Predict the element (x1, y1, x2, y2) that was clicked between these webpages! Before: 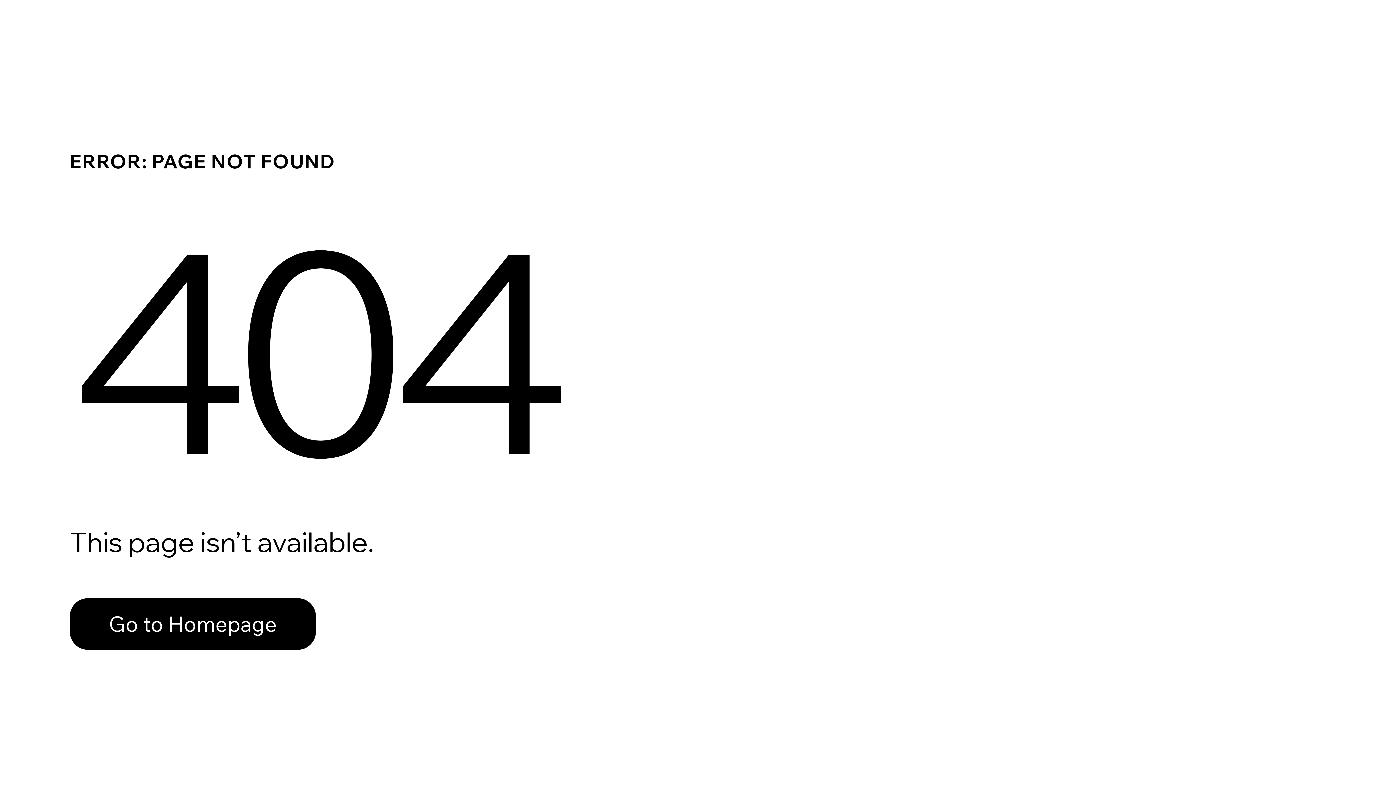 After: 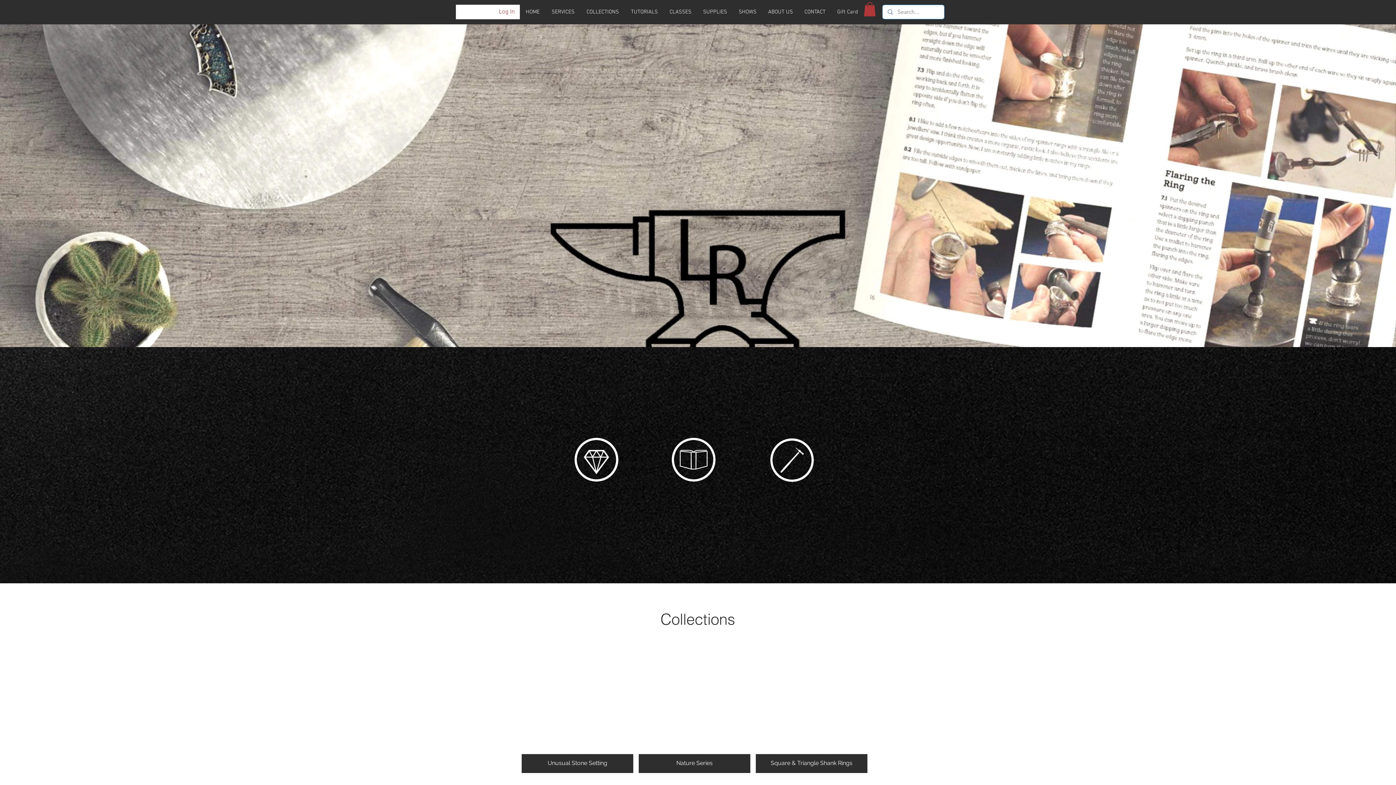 Action: label: Go to Homepage bbox: (69, 582, 768, 659)